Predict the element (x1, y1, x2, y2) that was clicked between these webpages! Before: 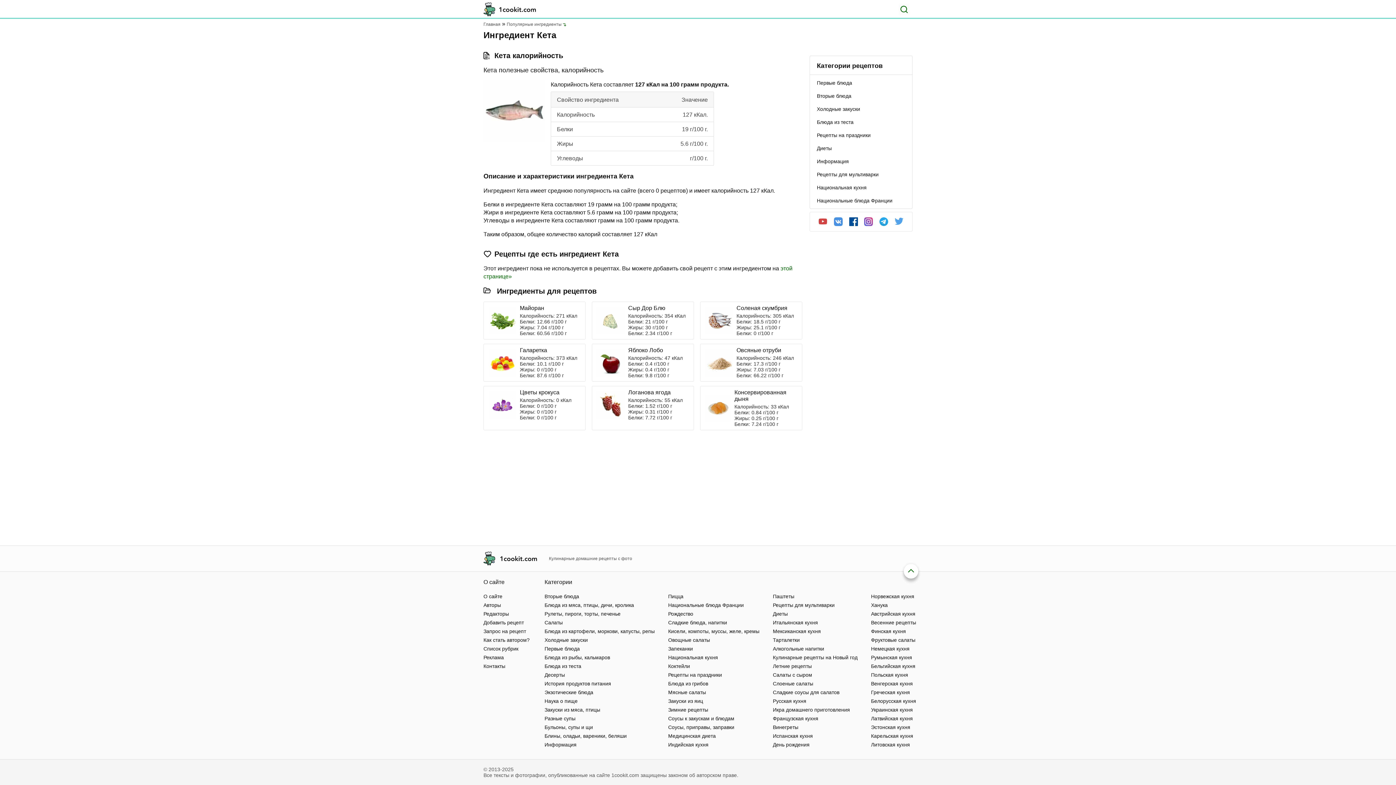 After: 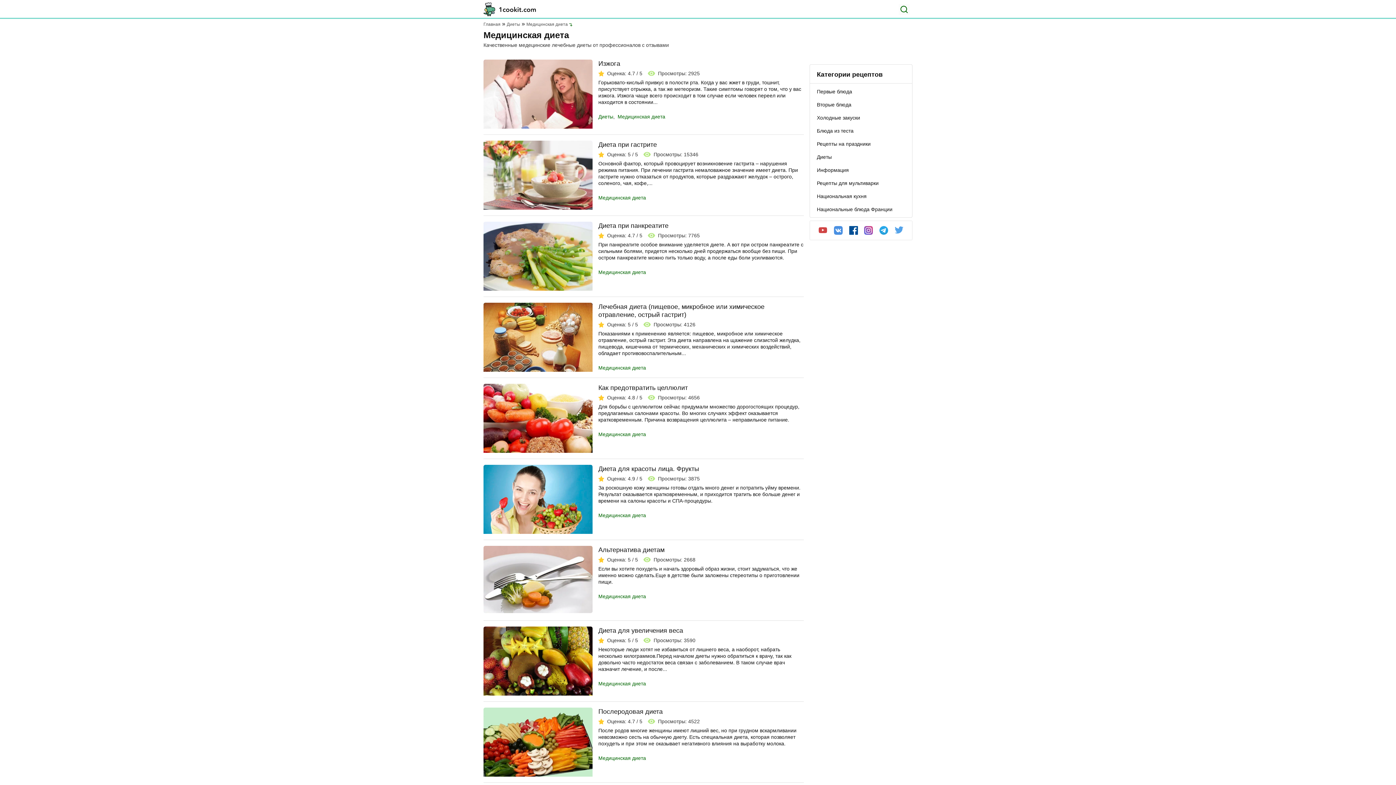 Action: label: Медицинская диета bbox: (668, 733, 716, 739)